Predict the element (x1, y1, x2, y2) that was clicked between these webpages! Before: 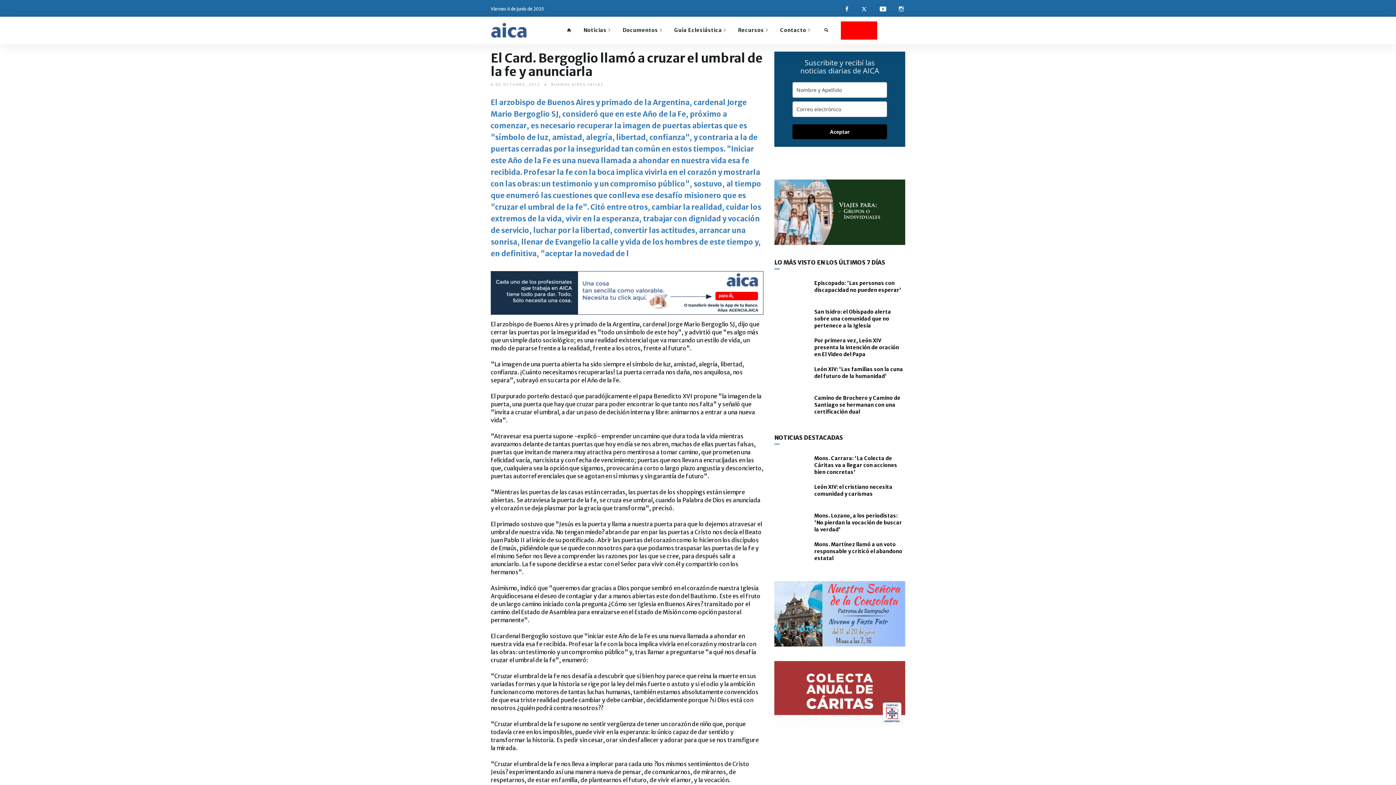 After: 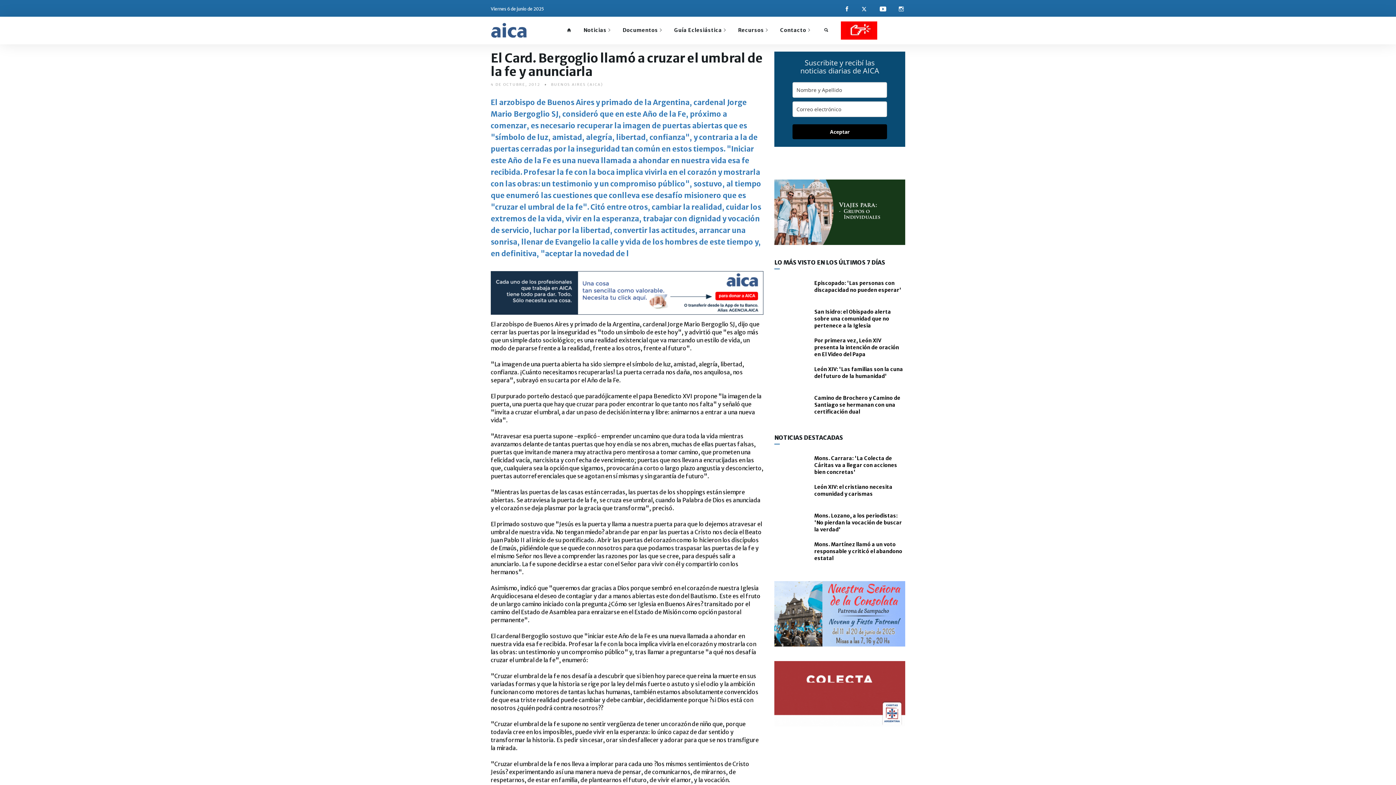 Action: bbox: (490, 288, 763, 296)